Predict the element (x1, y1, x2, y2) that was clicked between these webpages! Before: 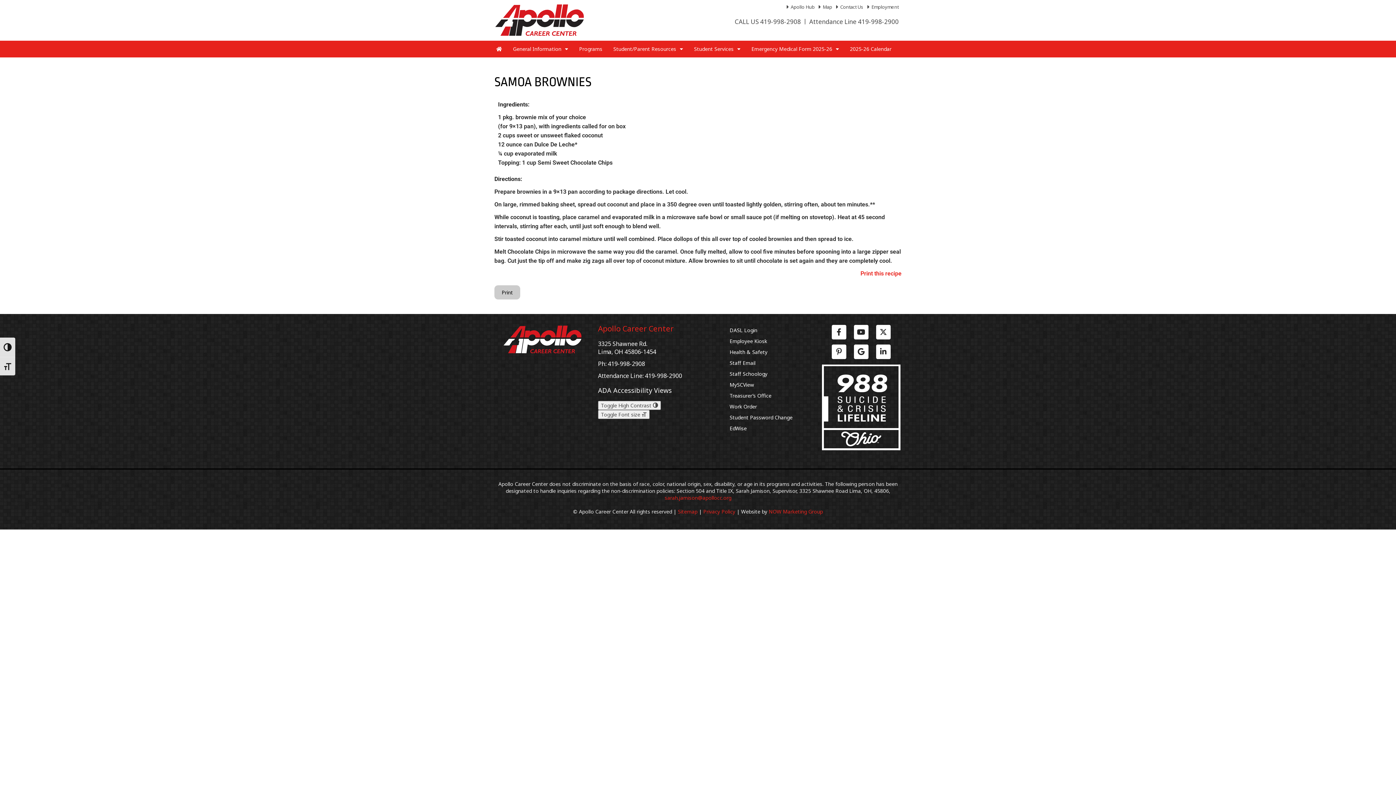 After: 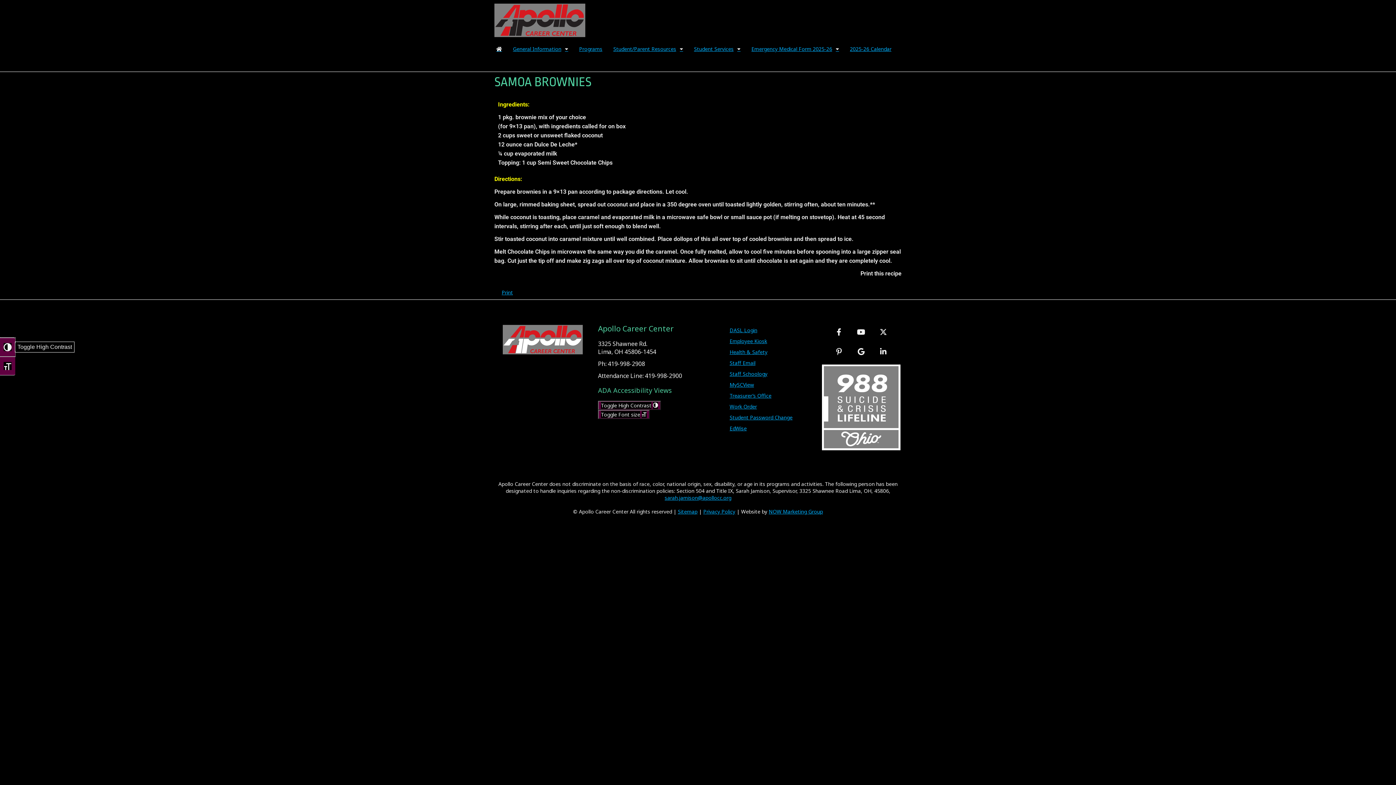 Action: bbox: (0, 337, 15, 356) label: Toggle High Contrast